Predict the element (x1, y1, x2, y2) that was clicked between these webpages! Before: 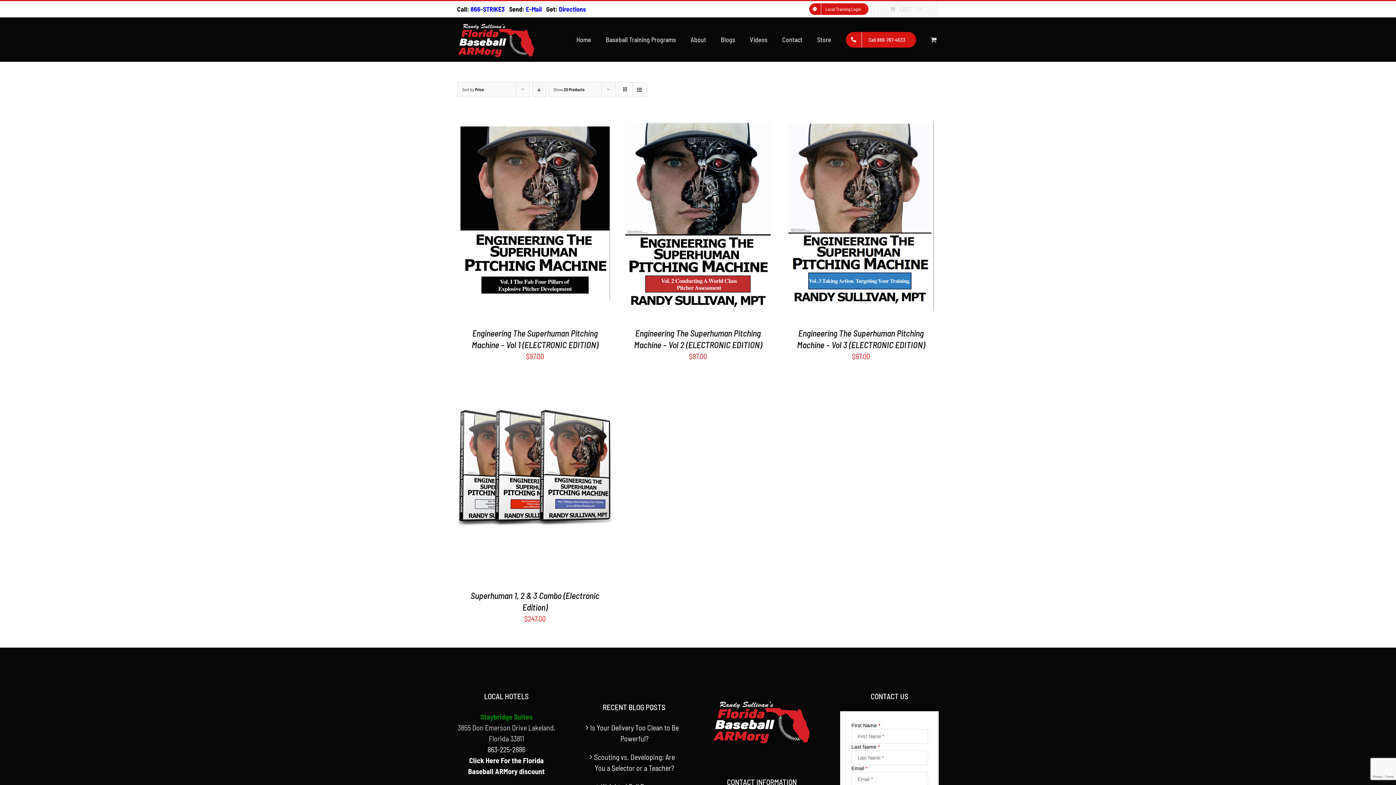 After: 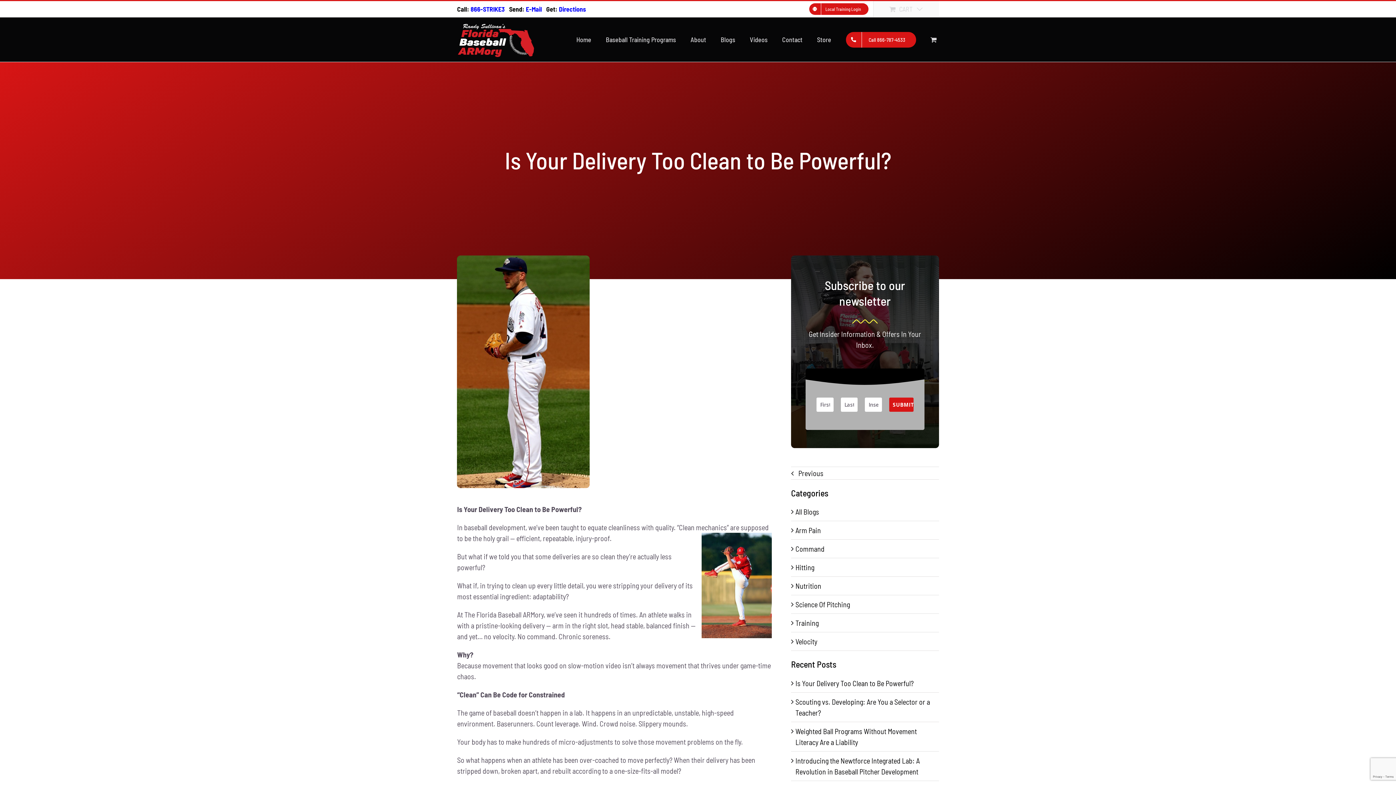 Action: bbox: (589, 722, 680, 744) label: Is Your Delivery Too Clean to Be Powerful?